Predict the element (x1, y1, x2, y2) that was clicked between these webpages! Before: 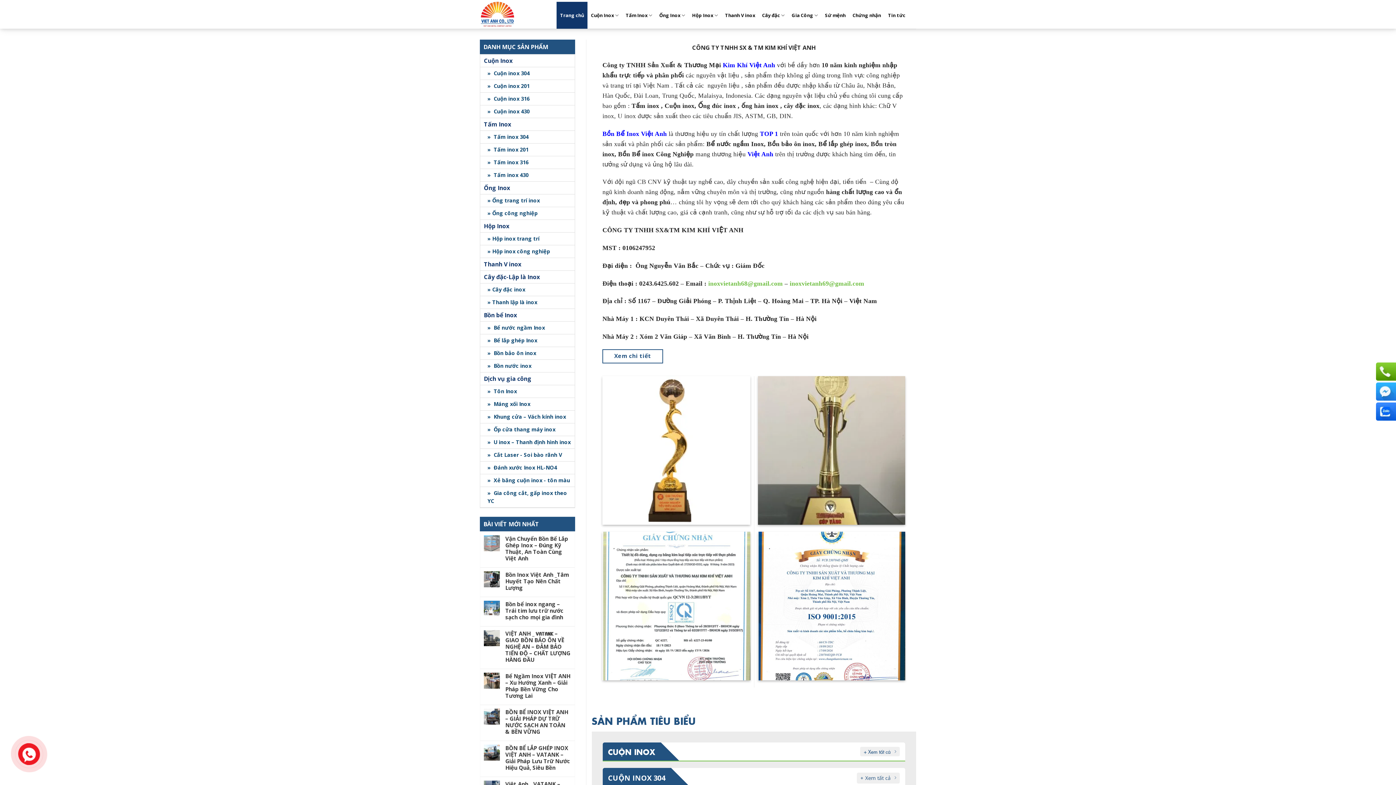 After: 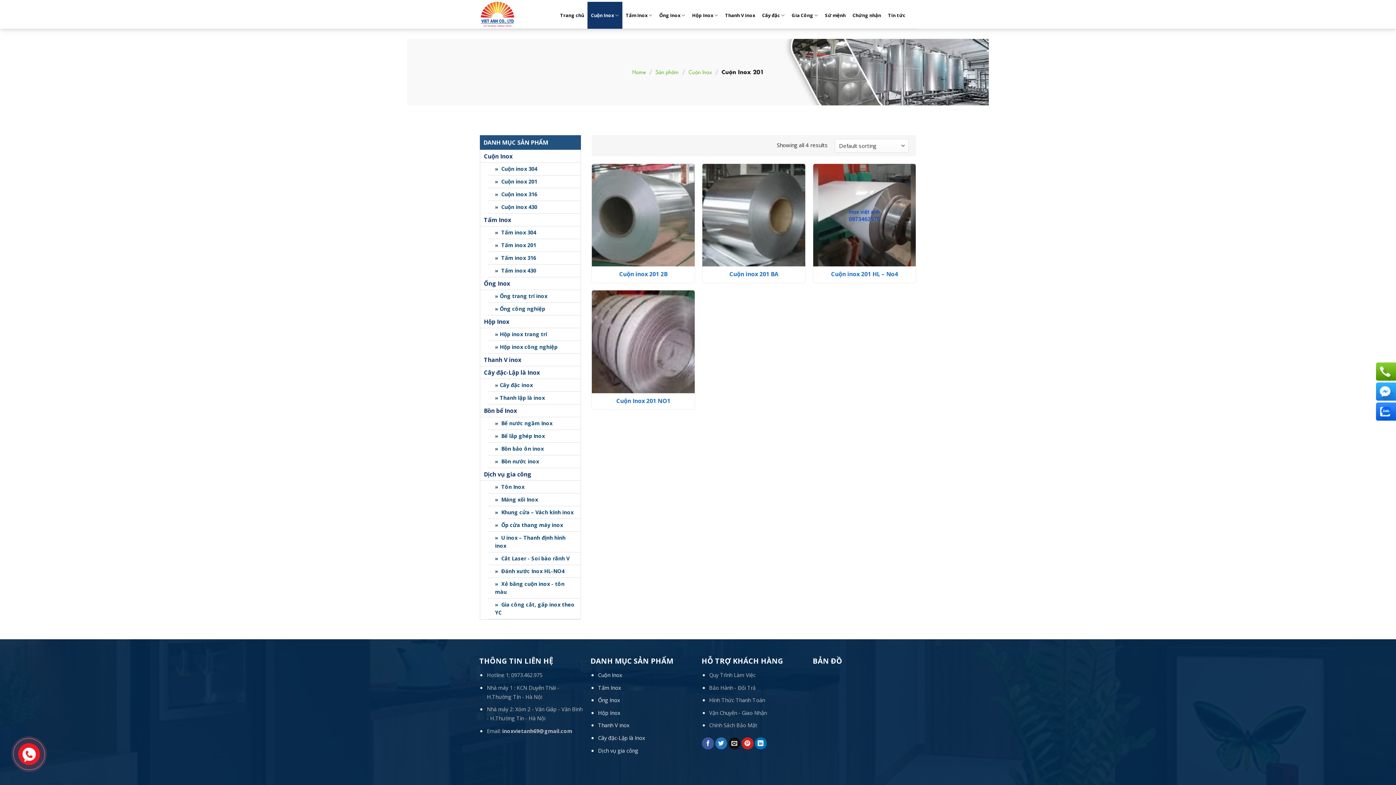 Action: label: »  Cuộn inox 201 bbox: (480, 80, 574, 92)